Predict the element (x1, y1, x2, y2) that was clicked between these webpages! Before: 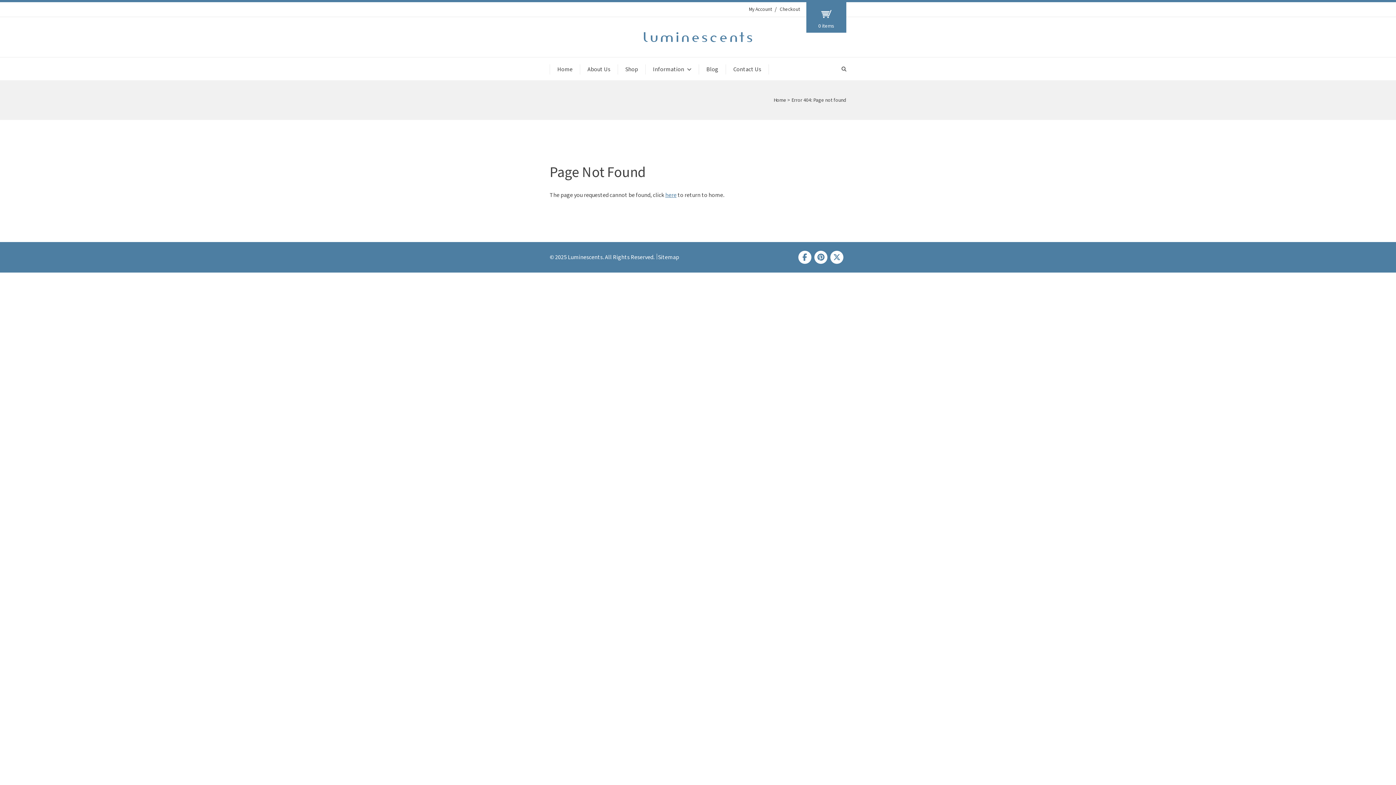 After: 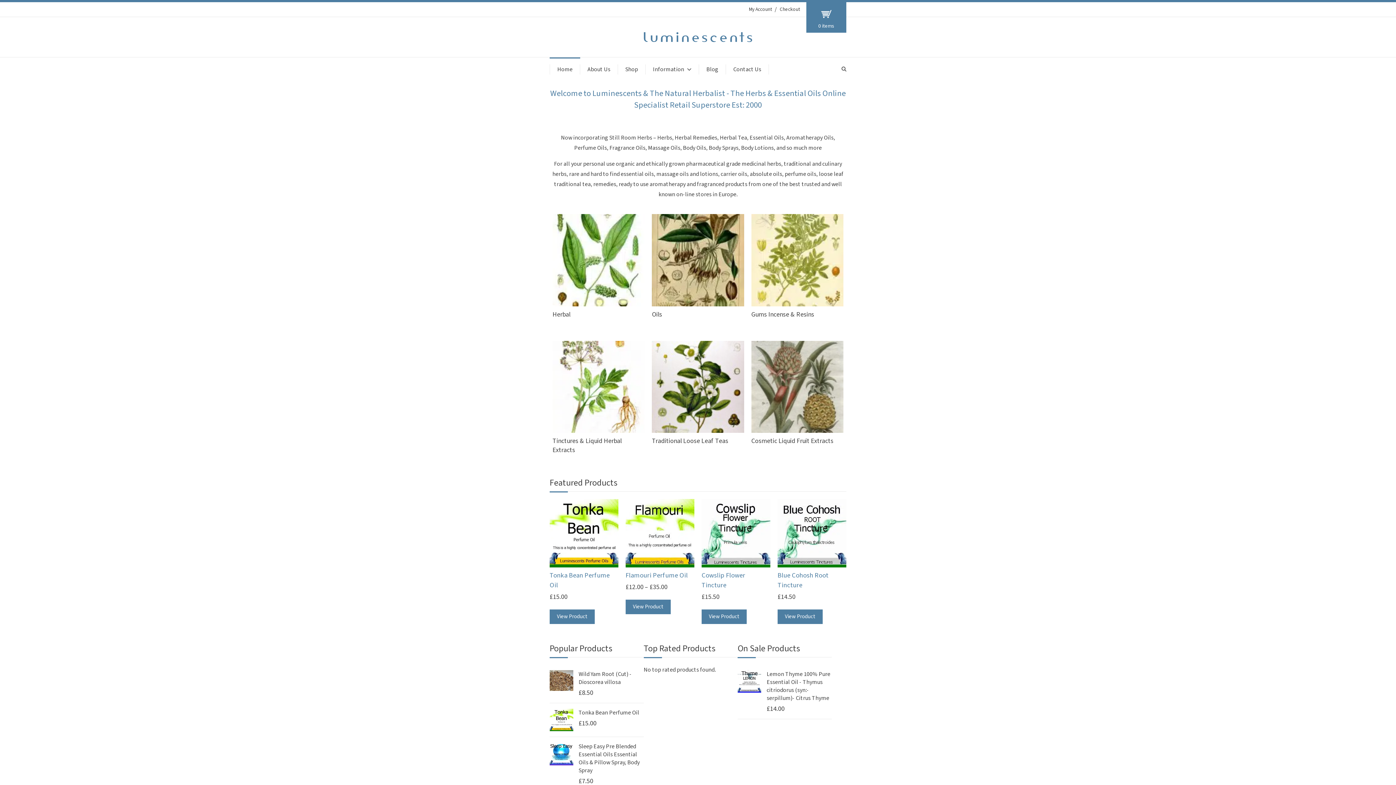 Action: bbox: (643, 31, 752, 42)